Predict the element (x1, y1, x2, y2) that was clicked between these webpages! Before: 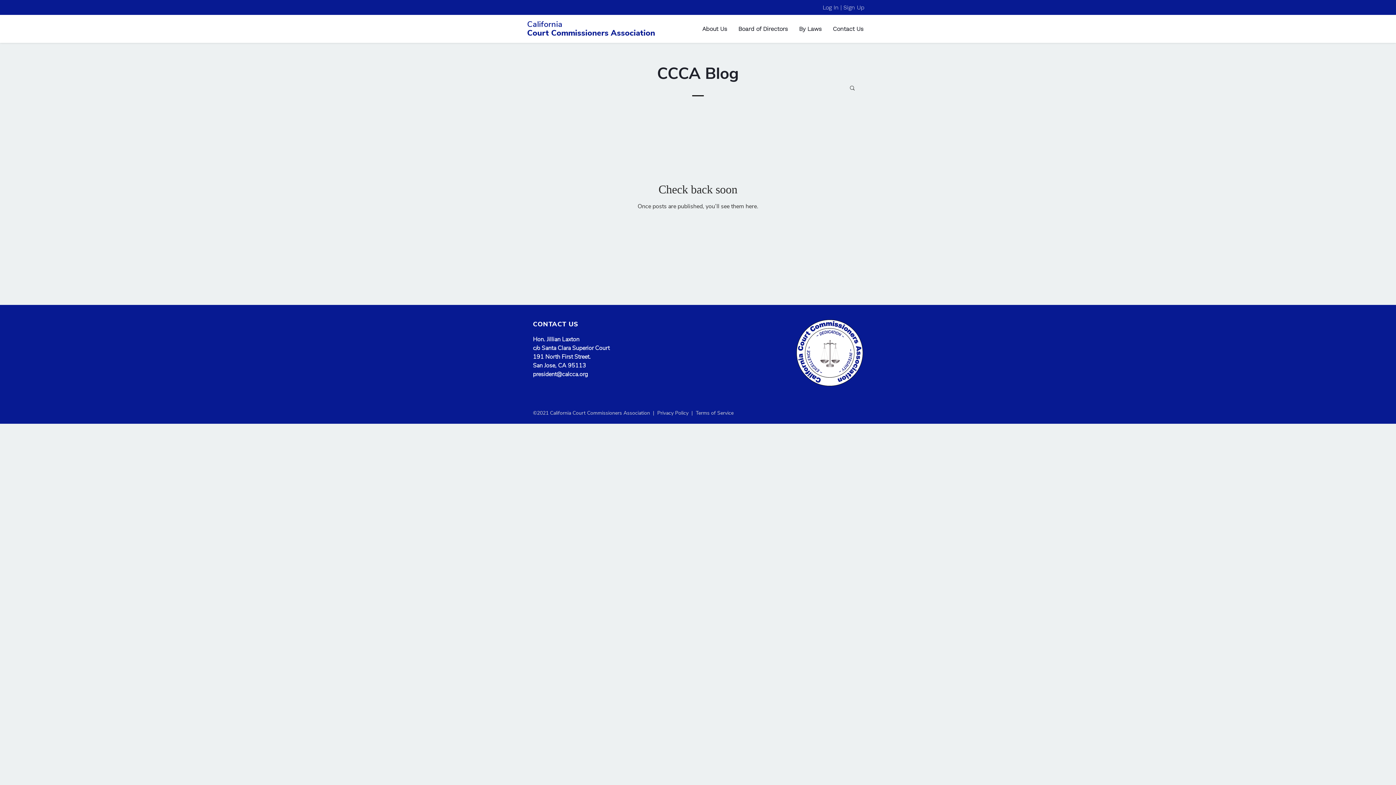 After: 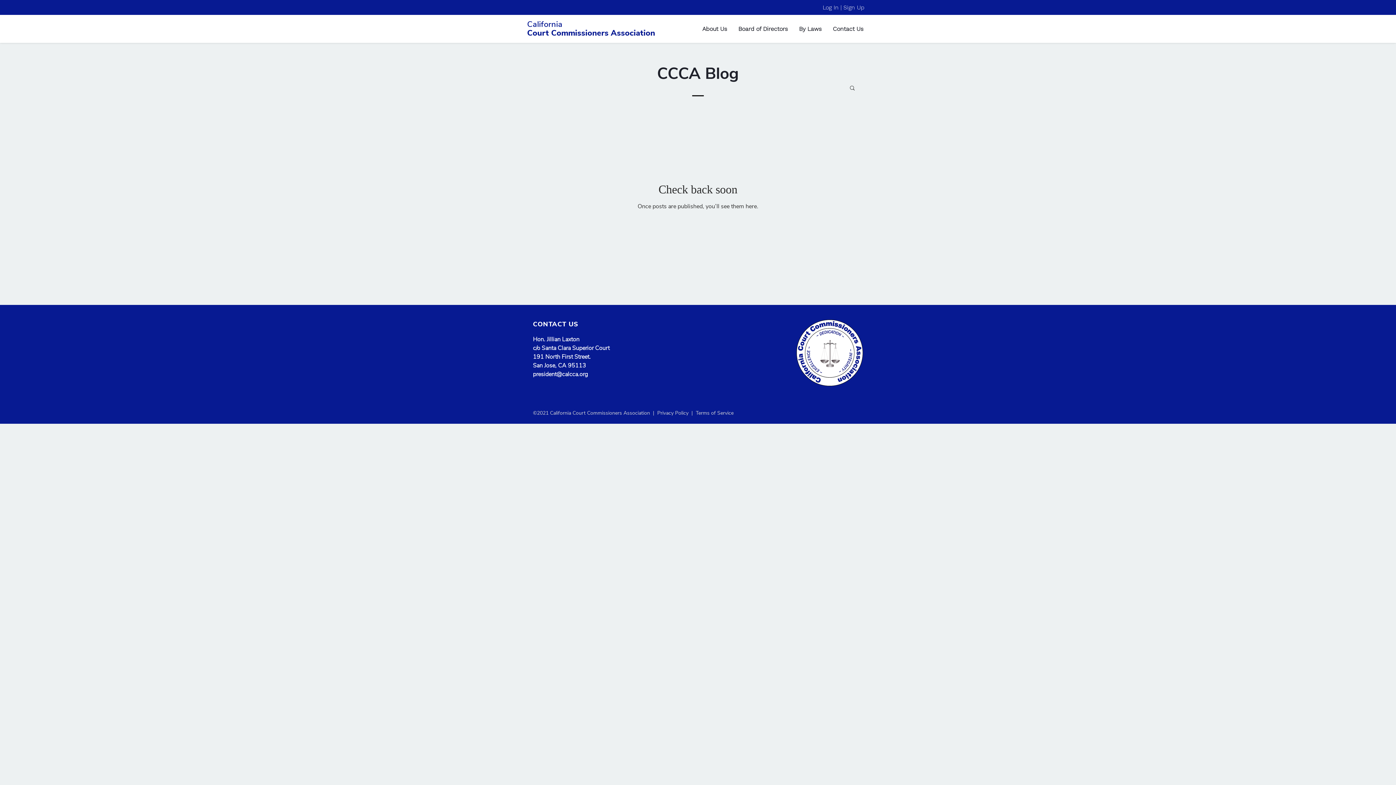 Action: bbox: (533, 370, 588, 378) label: president@calcca.org